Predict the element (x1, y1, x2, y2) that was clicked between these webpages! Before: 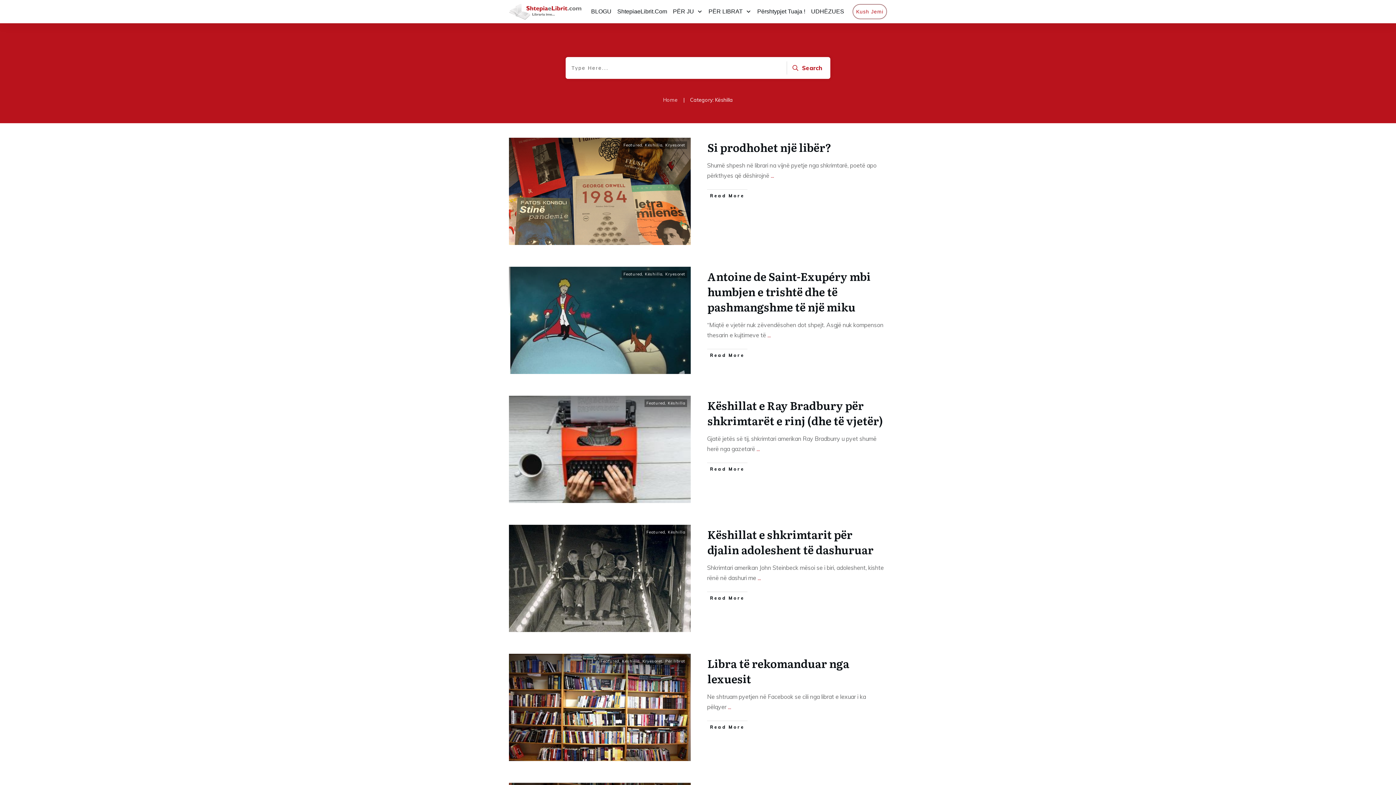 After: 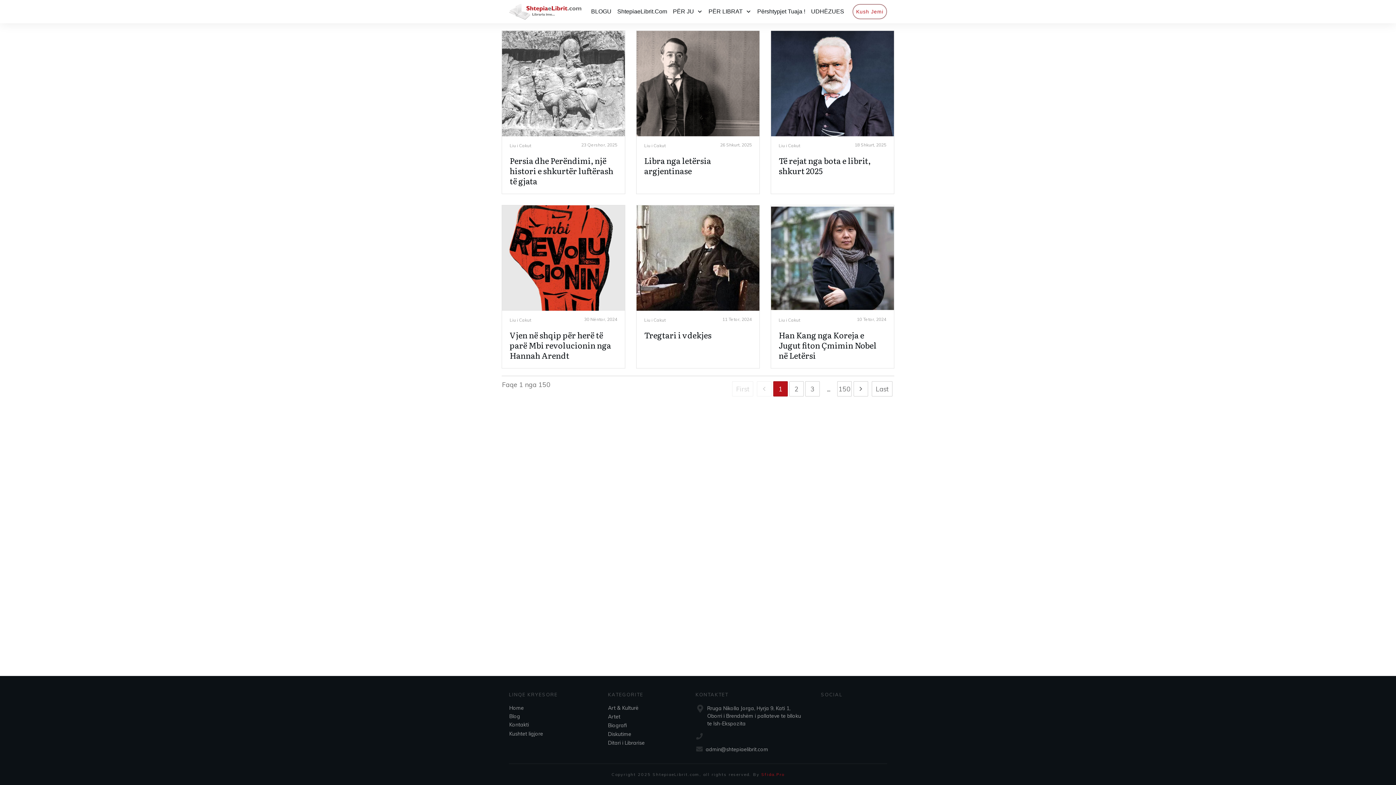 Action: label: BLOGU bbox: (591, 5, 611, 17)